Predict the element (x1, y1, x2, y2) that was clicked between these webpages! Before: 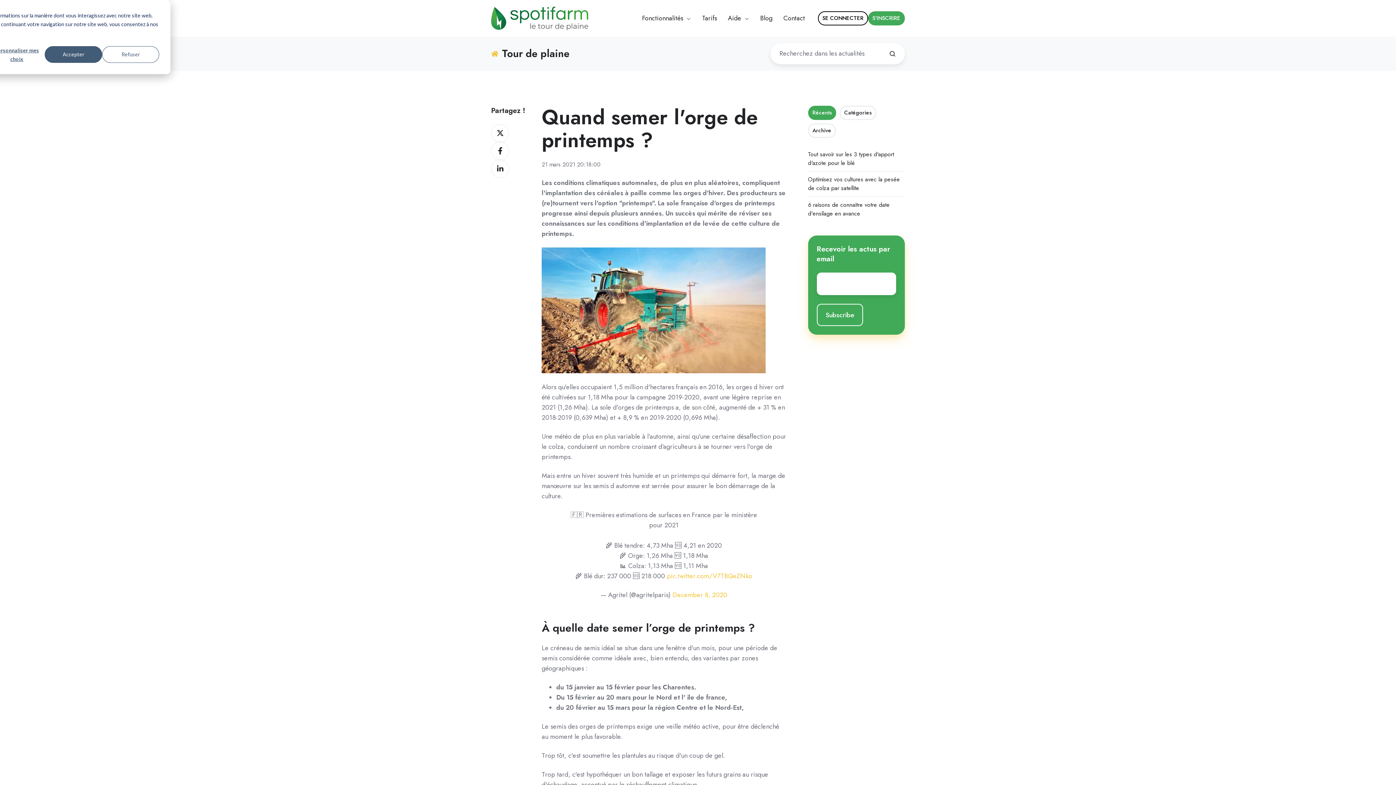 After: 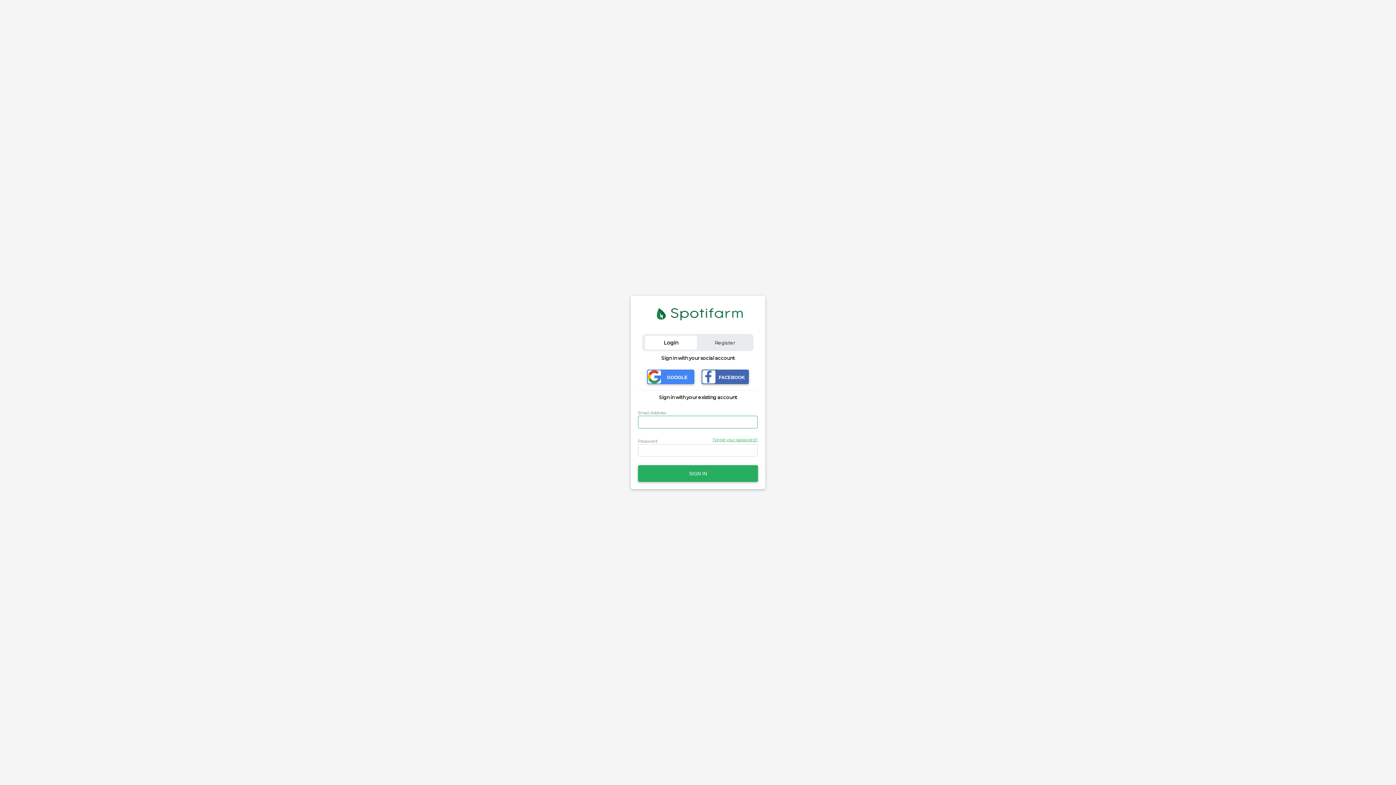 Action: bbox: (818, 11, 868, 25) label: SE CONNECTER